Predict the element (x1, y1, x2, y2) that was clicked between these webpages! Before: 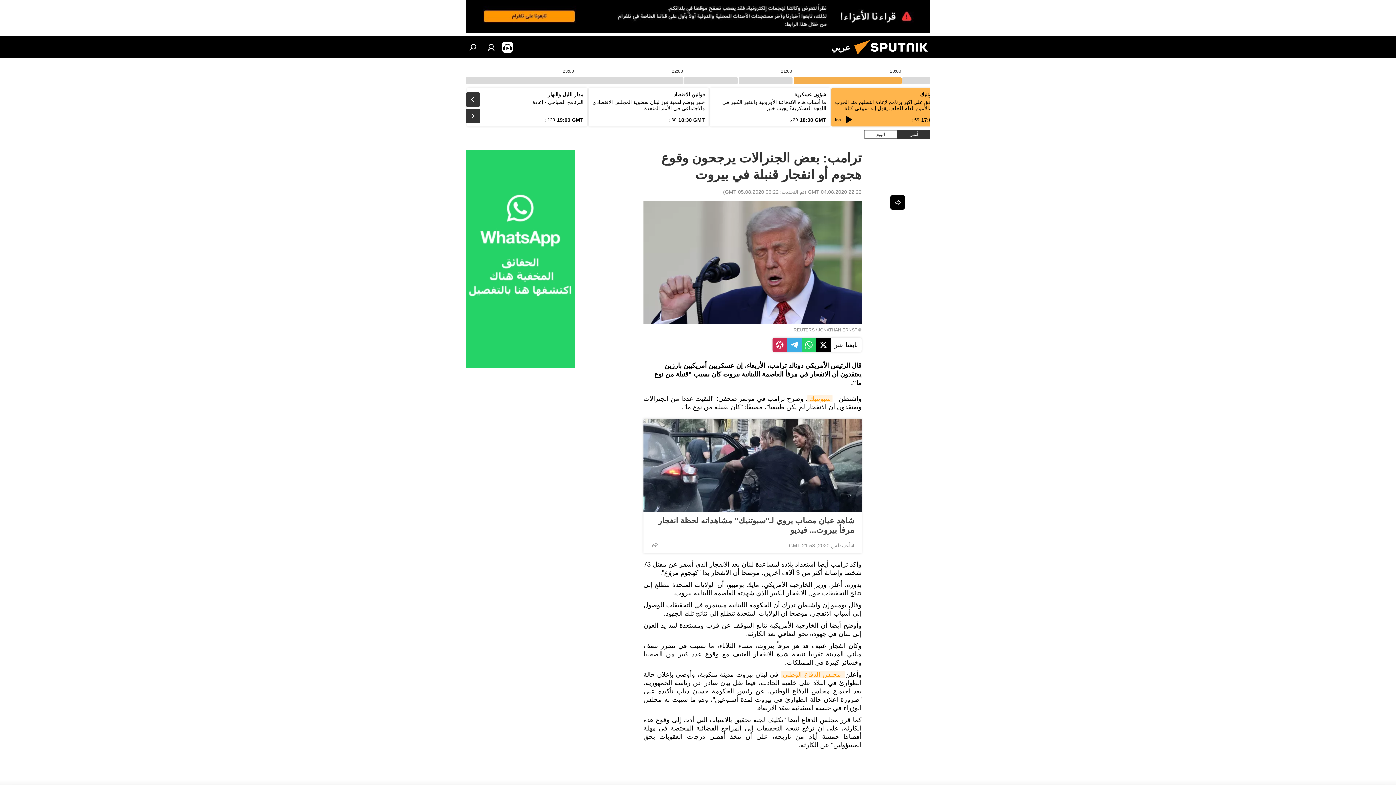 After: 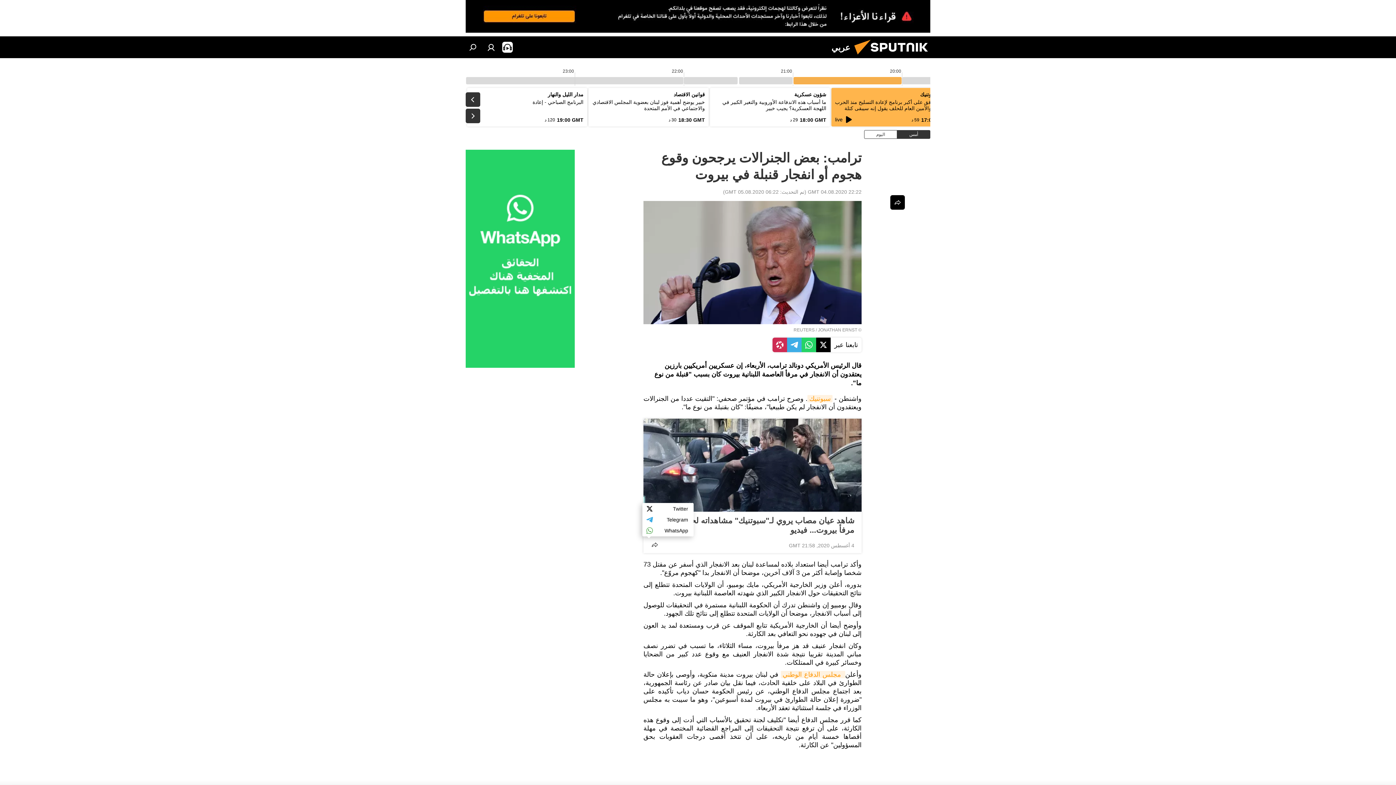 Action: bbox: (647, 537, 662, 552)